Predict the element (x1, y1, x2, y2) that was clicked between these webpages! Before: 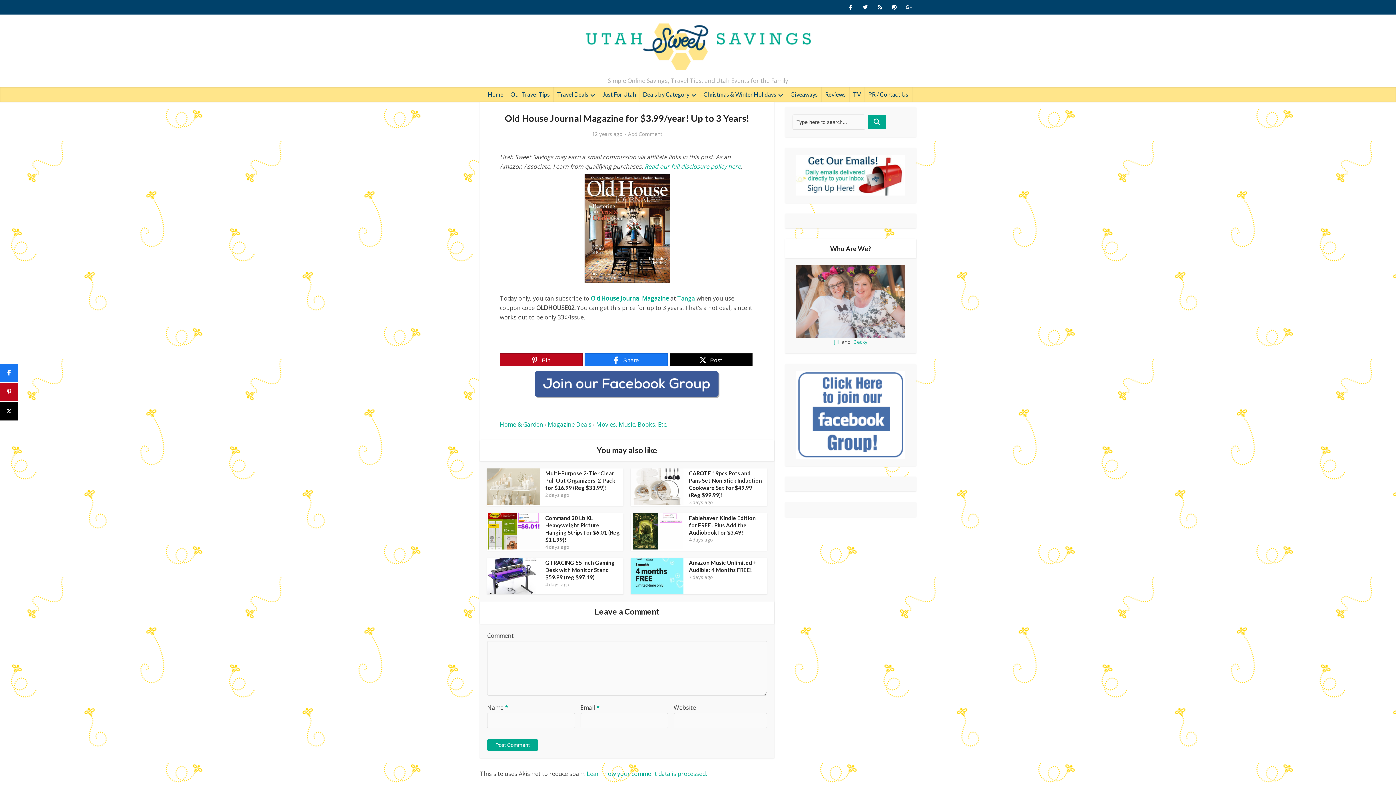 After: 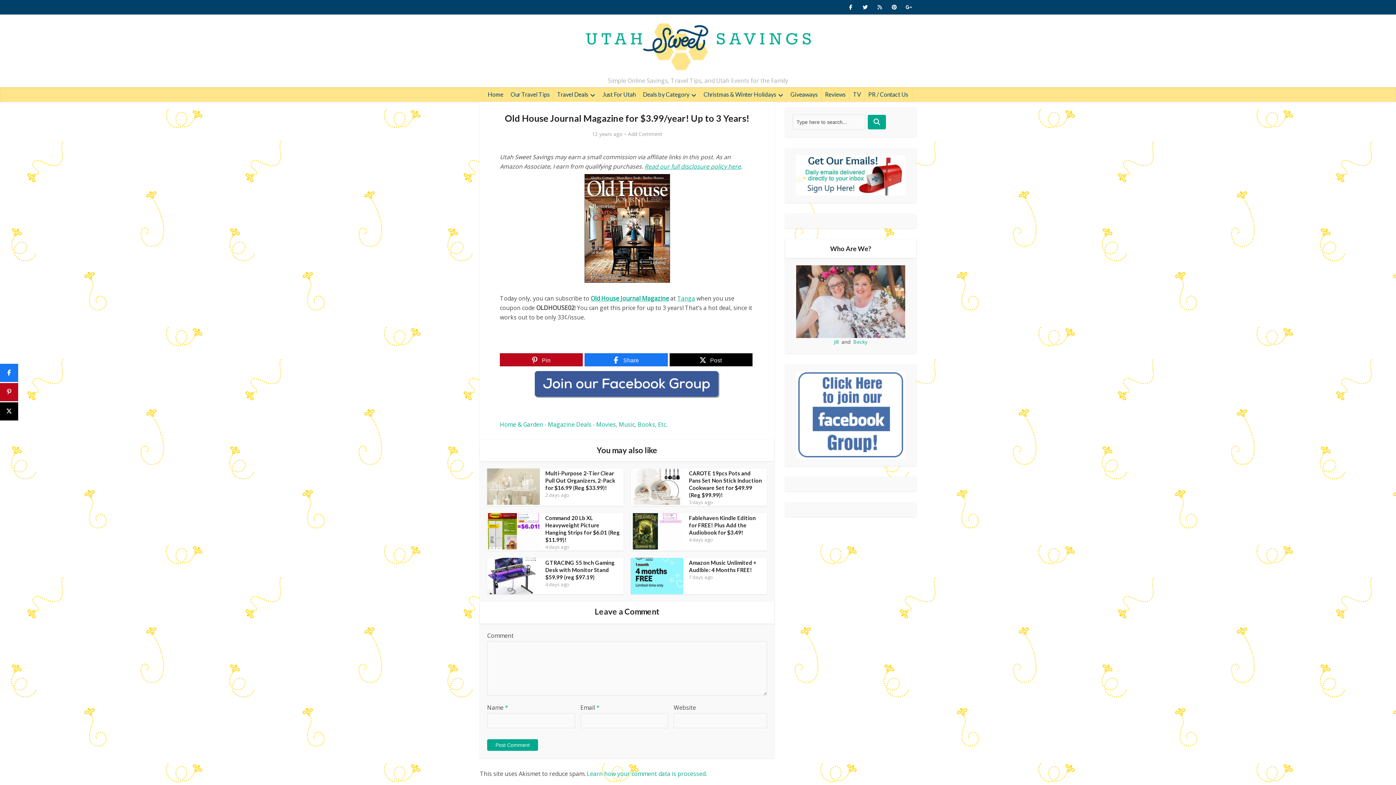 Action: label: Tanga bbox: (677, 294, 695, 302)